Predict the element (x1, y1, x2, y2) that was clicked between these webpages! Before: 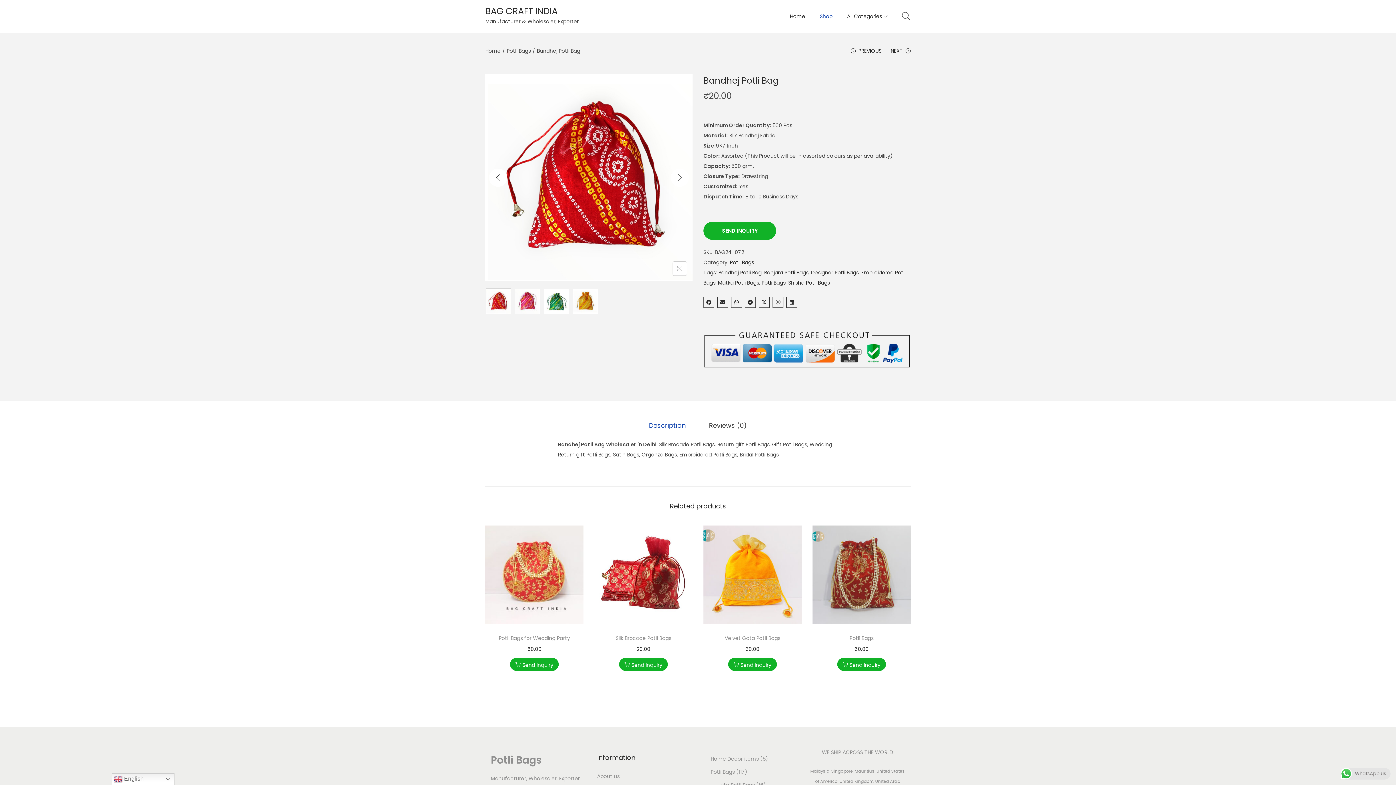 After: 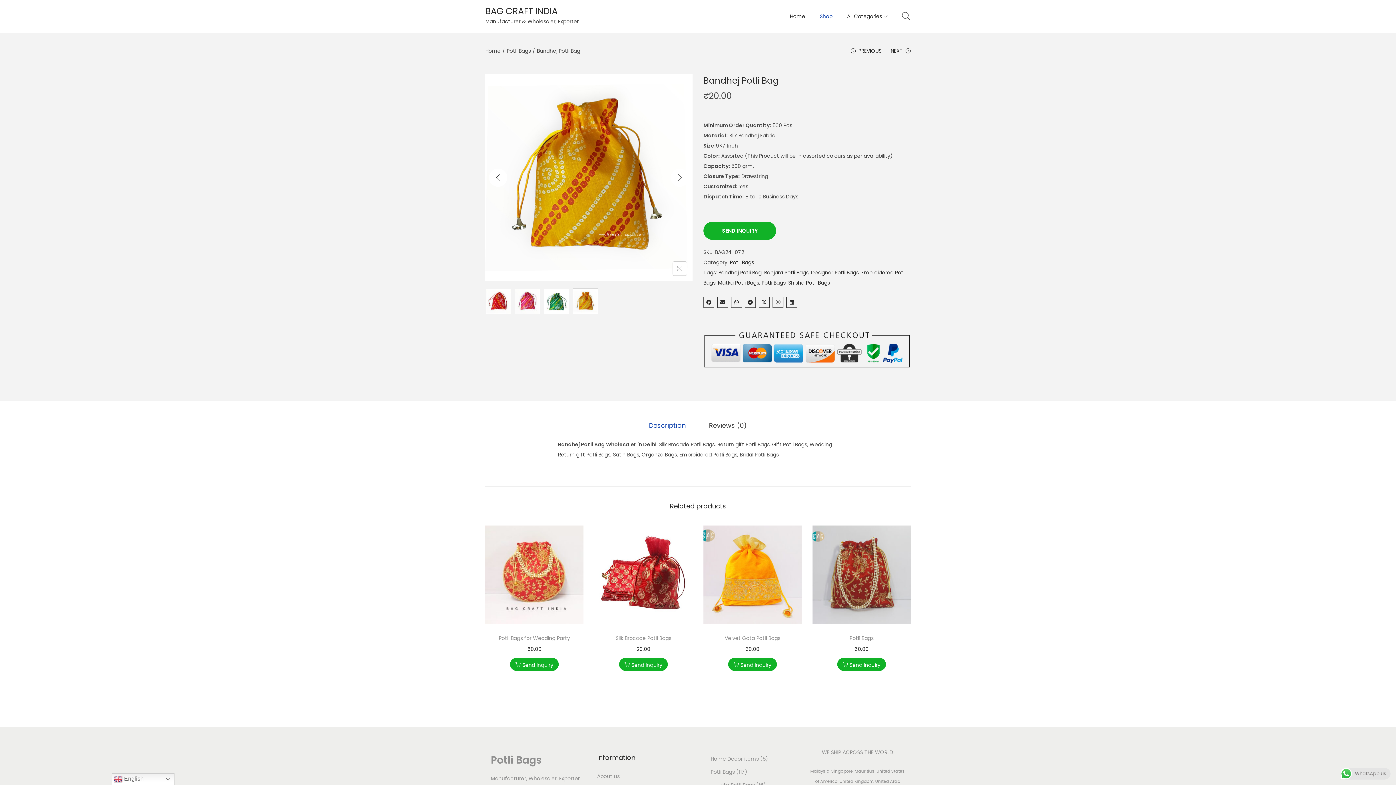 Action: label: Previous bbox: (489, 168, 507, 186)